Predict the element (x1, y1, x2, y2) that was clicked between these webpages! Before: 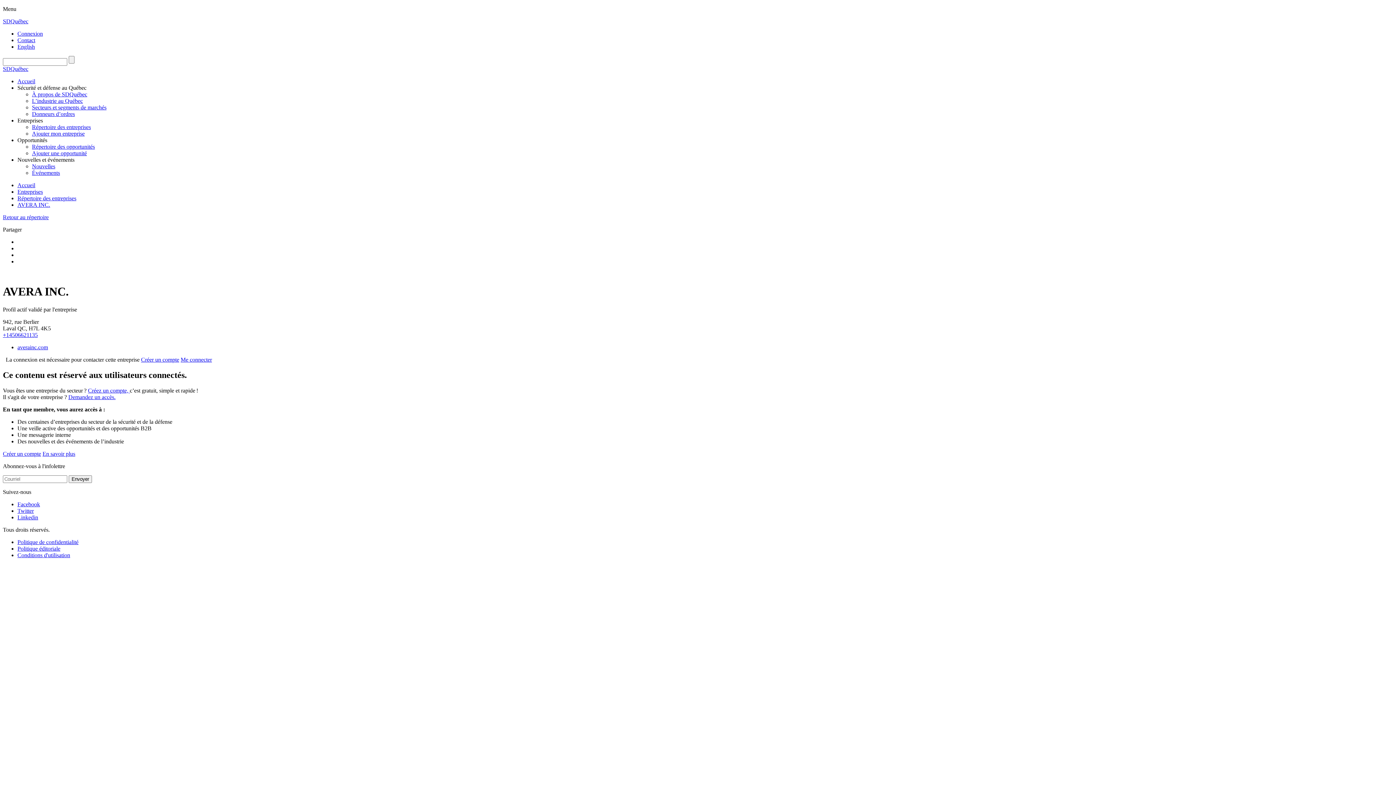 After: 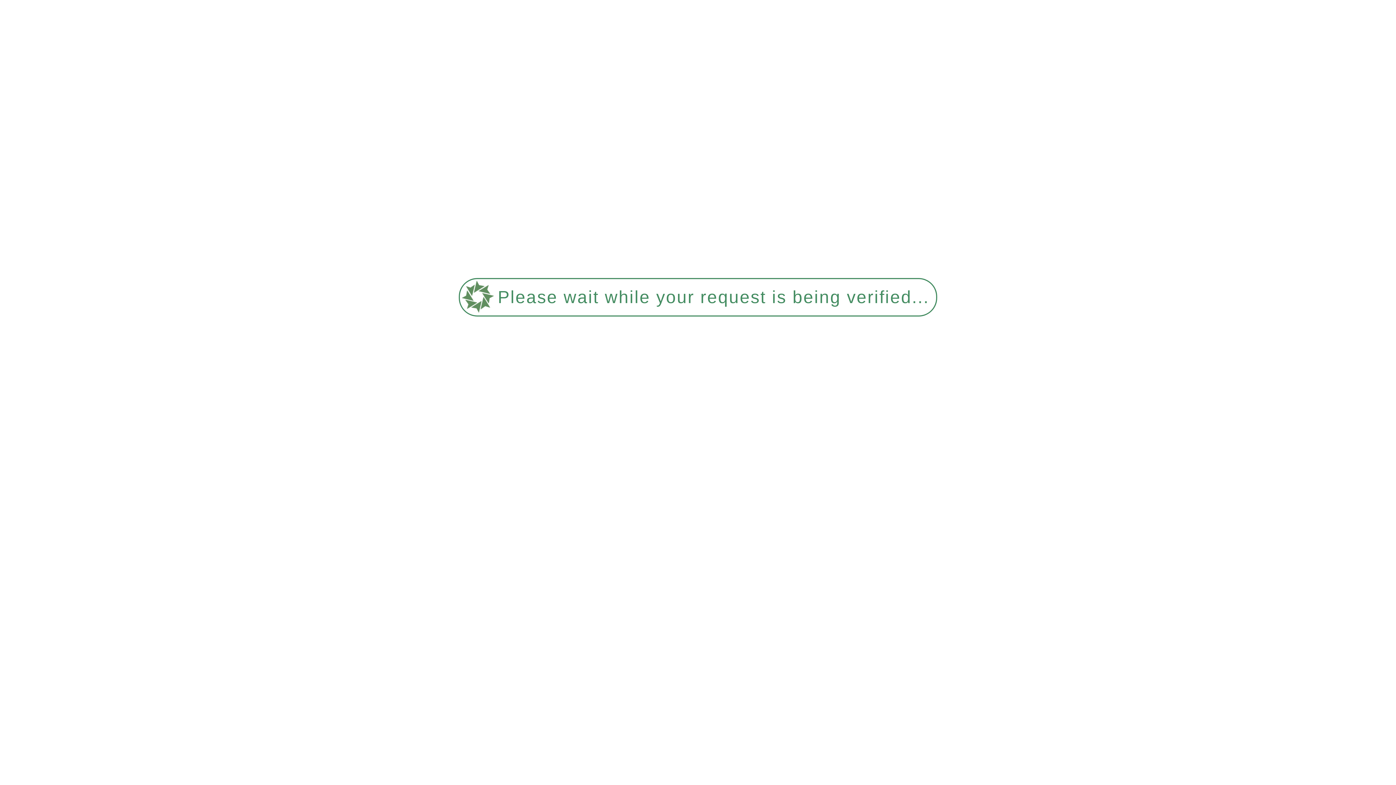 Action: bbox: (32, 104, 106, 110) label: Secteurs et segments de marchés